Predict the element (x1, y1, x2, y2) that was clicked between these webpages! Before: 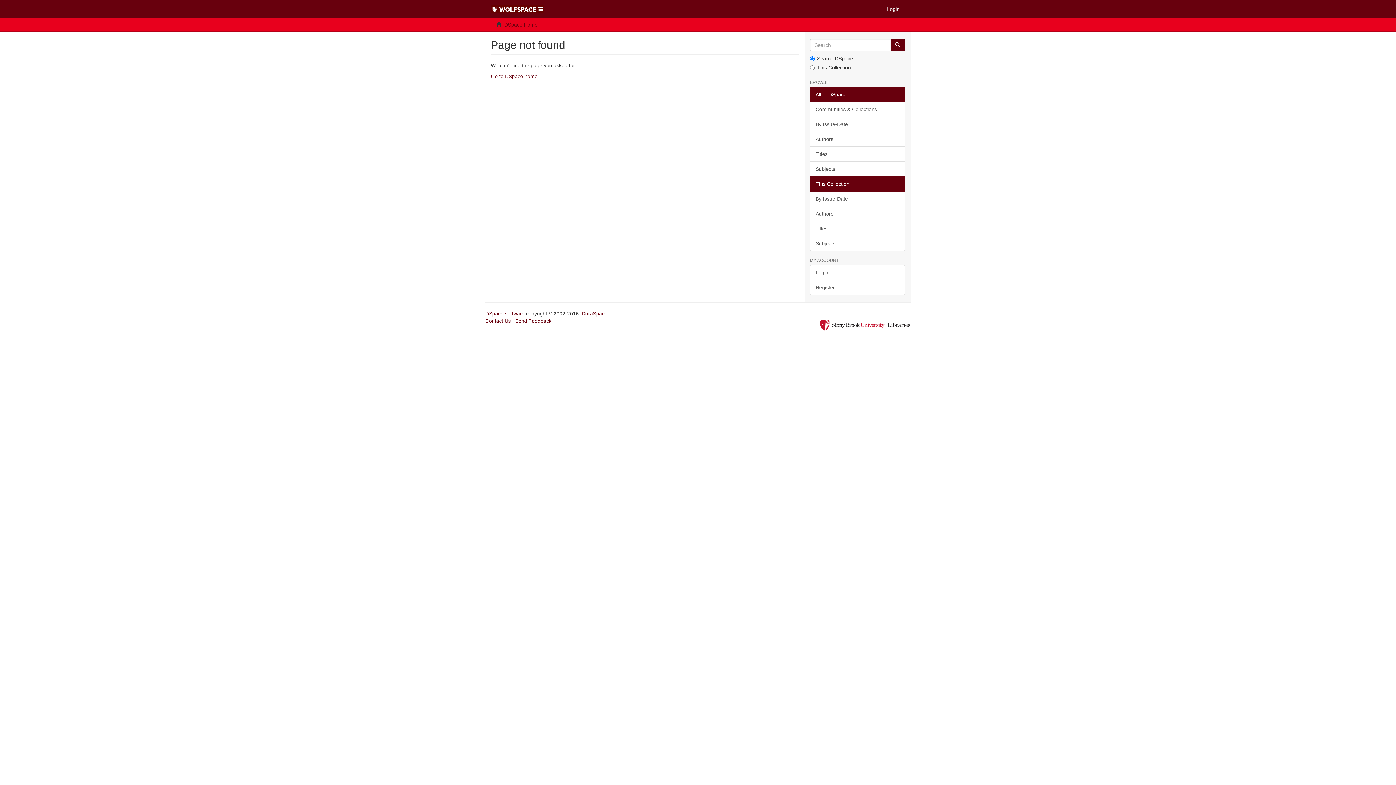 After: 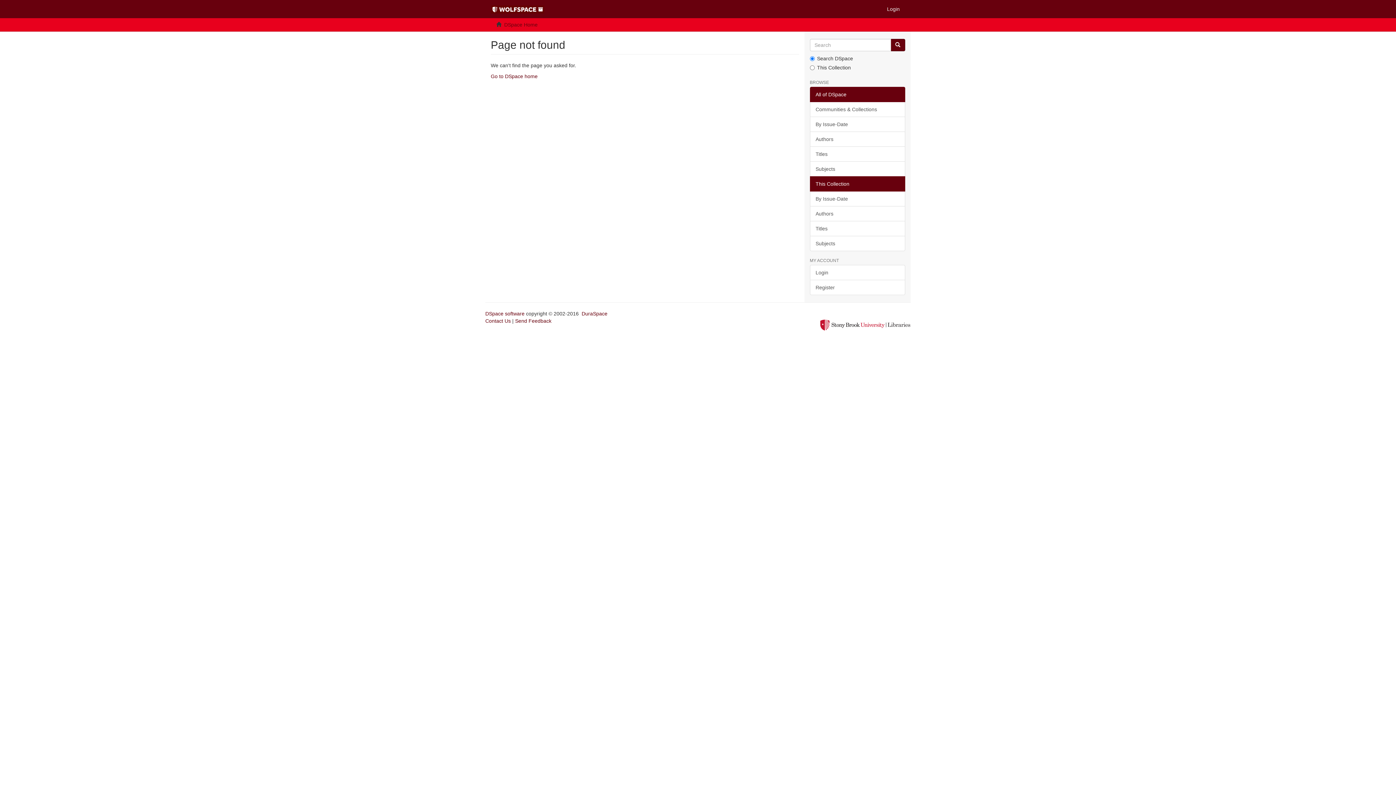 Action: bbox: (810, 176, 905, 191) label: This Collection